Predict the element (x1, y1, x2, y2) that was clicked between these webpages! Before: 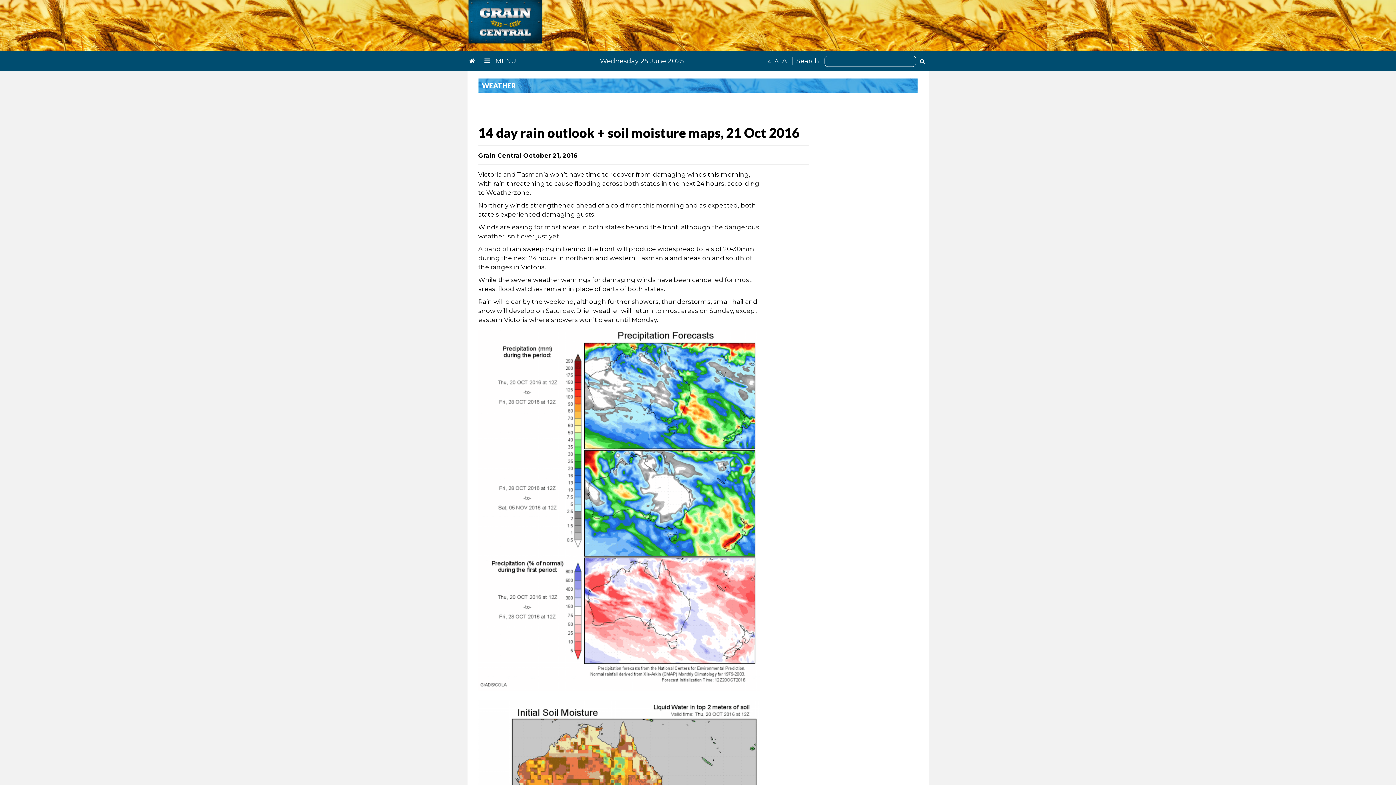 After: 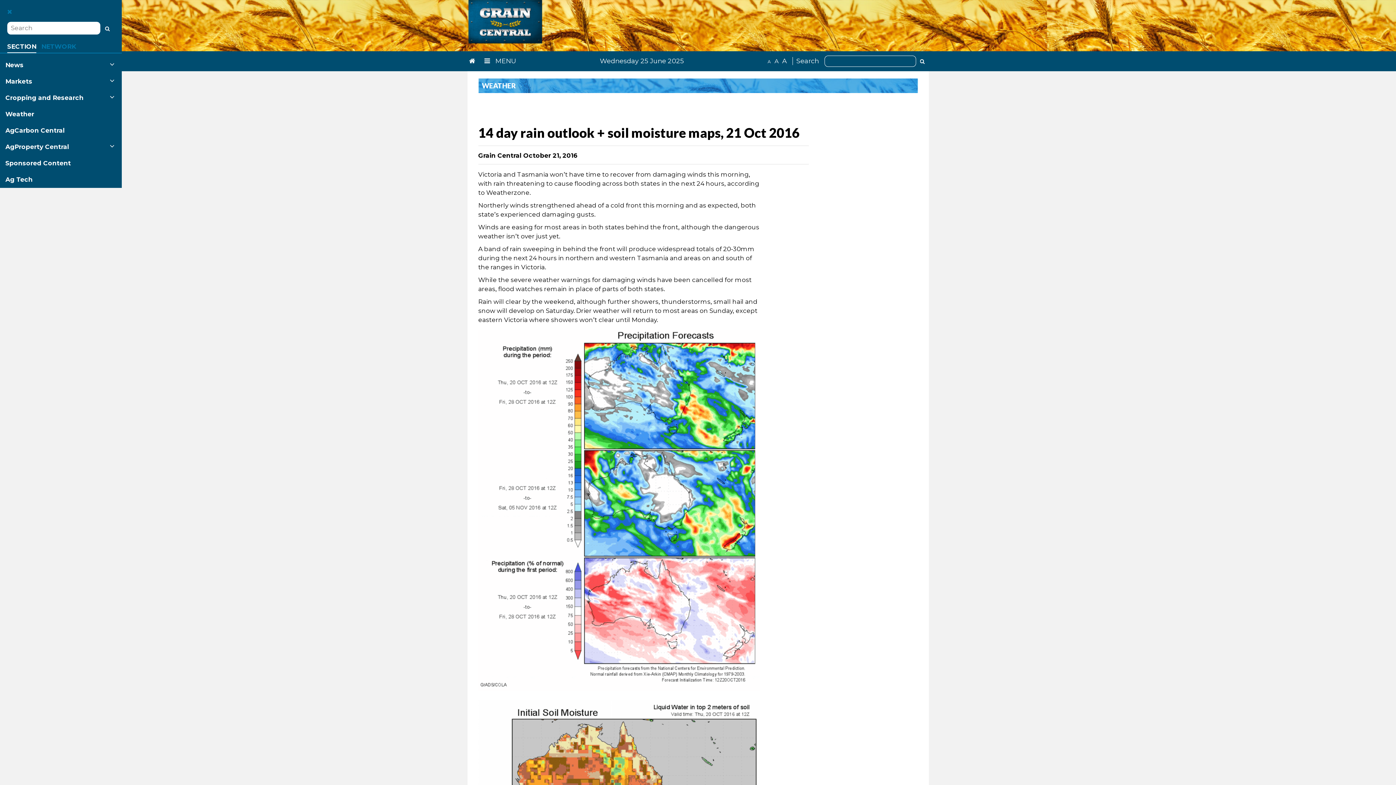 Action: bbox: (482, 54, 518, 67) label:  MENU